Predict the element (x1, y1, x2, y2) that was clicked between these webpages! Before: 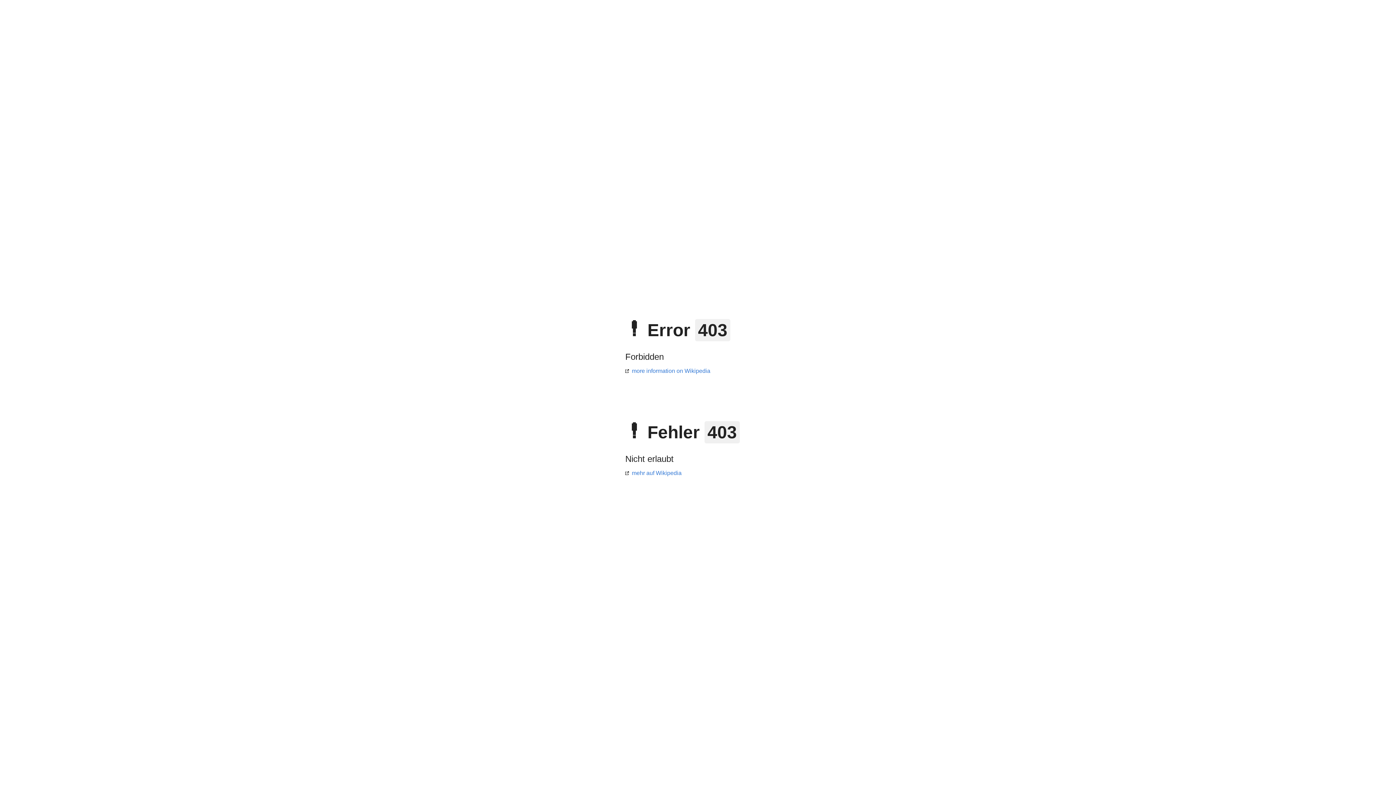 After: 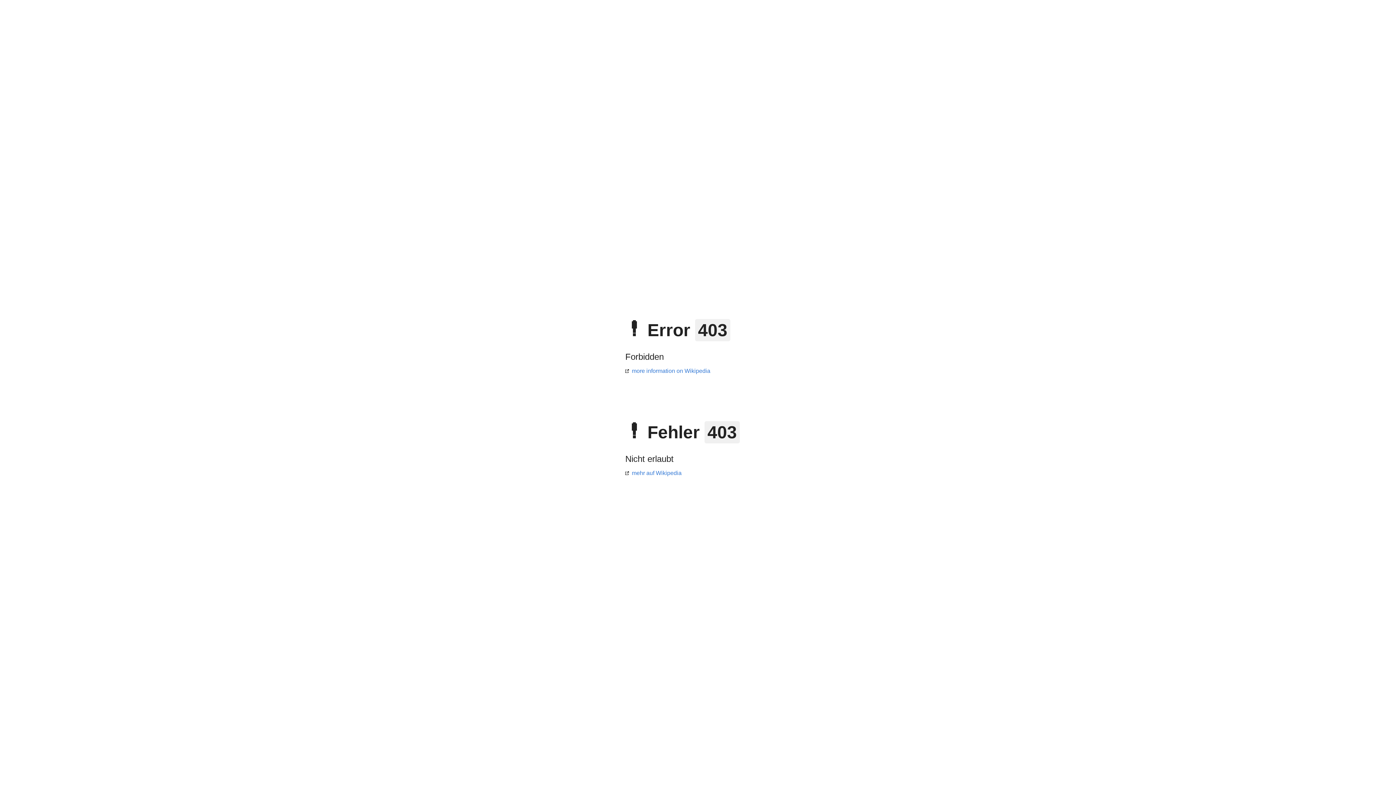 Action: bbox: (625, 368, 710, 374) label: more information on Wikipedia